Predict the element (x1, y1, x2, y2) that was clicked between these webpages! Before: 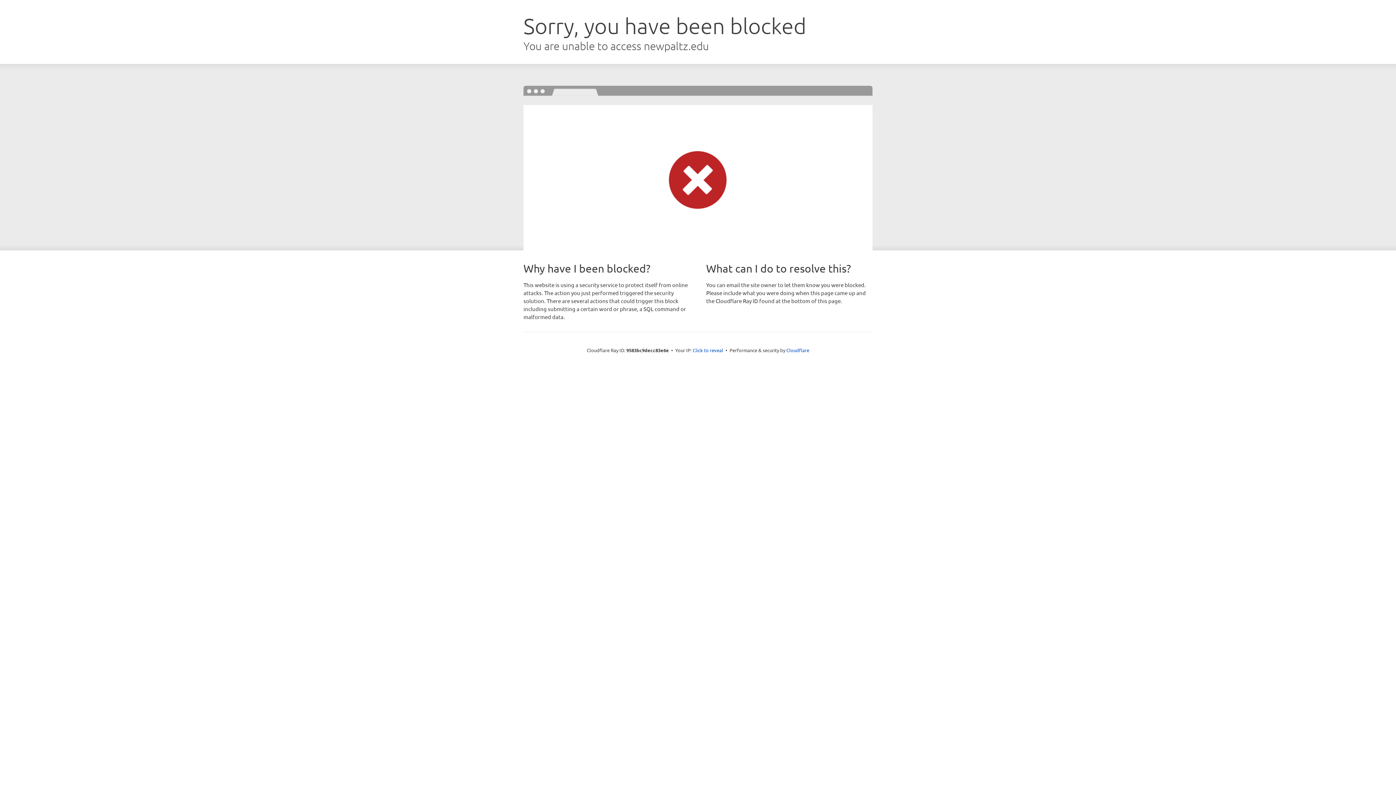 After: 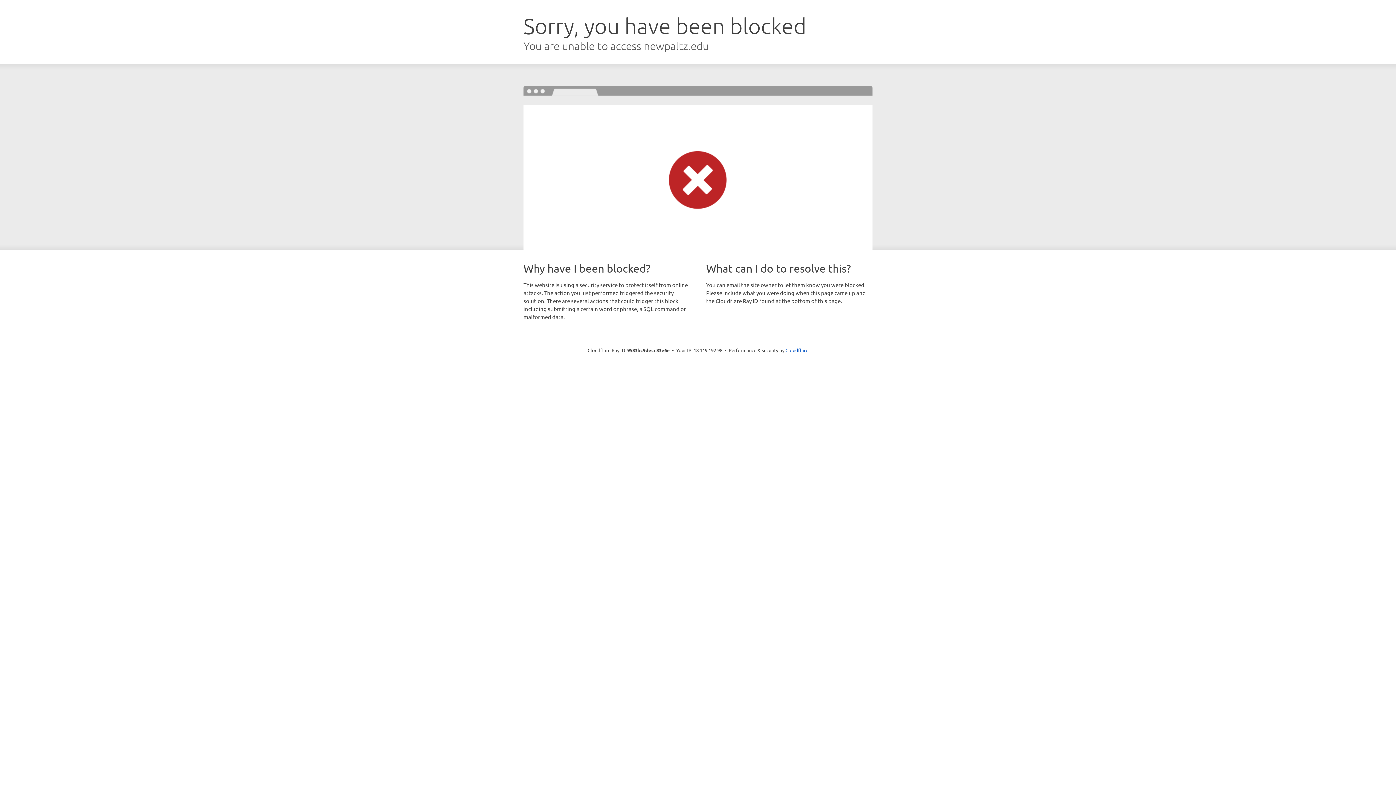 Action: label: Click to reveal bbox: (692, 346, 723, 353)